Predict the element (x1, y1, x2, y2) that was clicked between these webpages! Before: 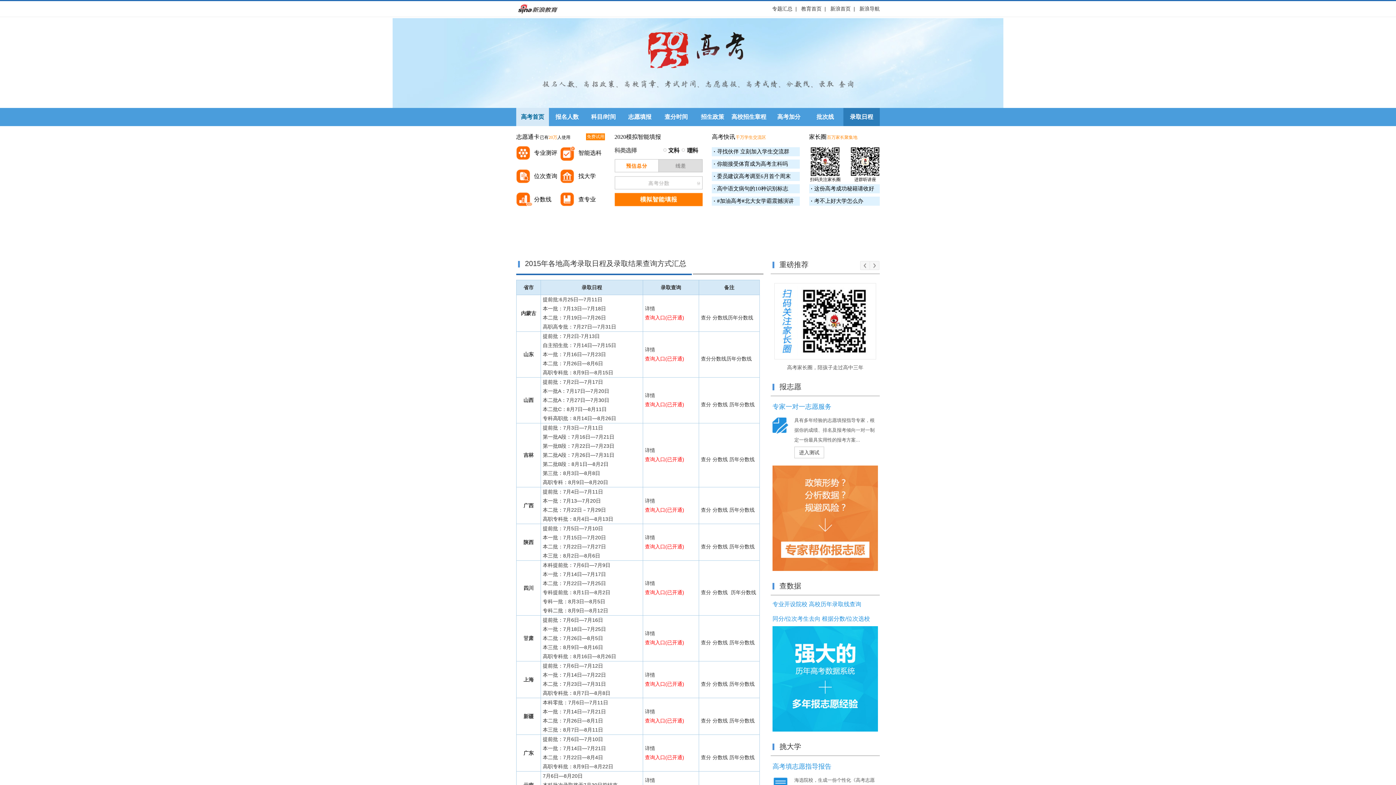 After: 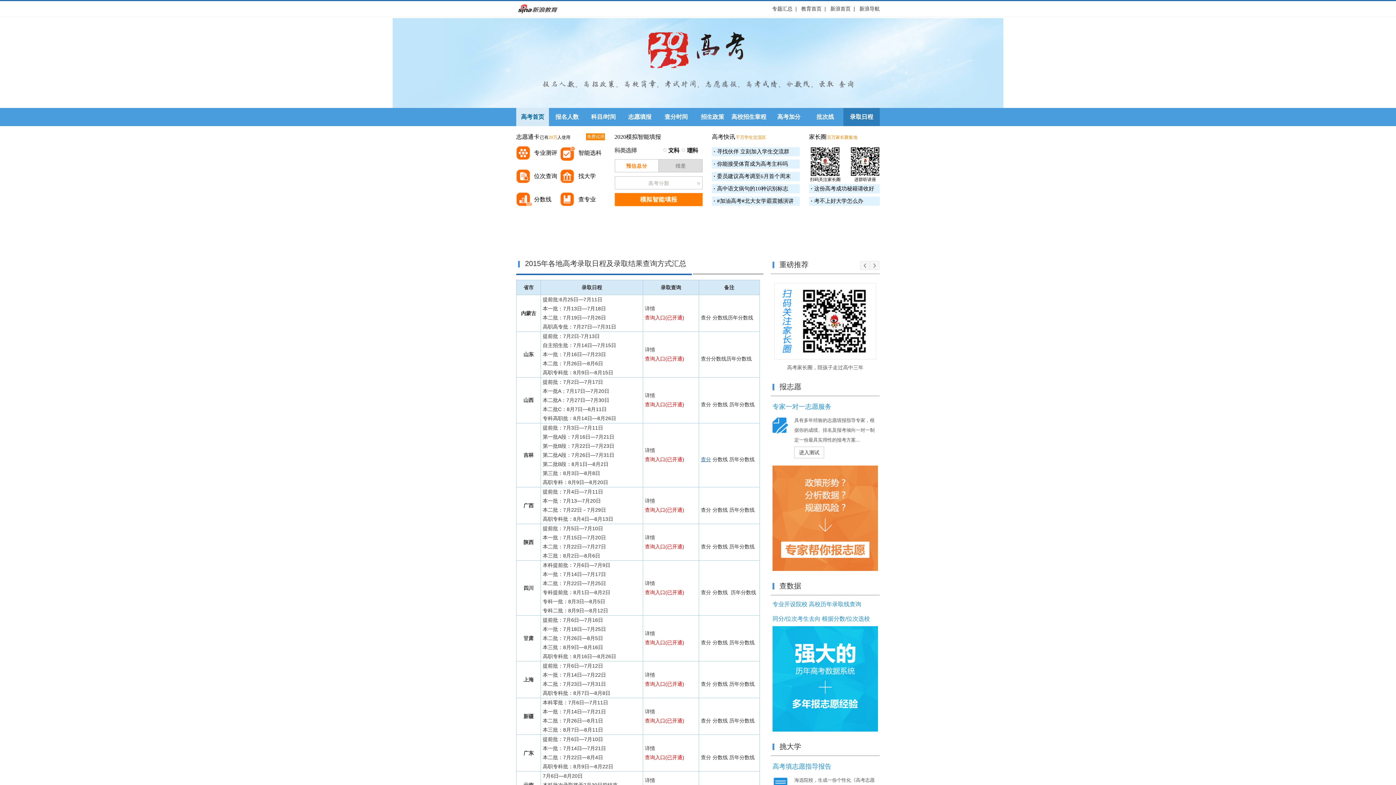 Action: bbox: (701, 456, 711, 462) label: 查分